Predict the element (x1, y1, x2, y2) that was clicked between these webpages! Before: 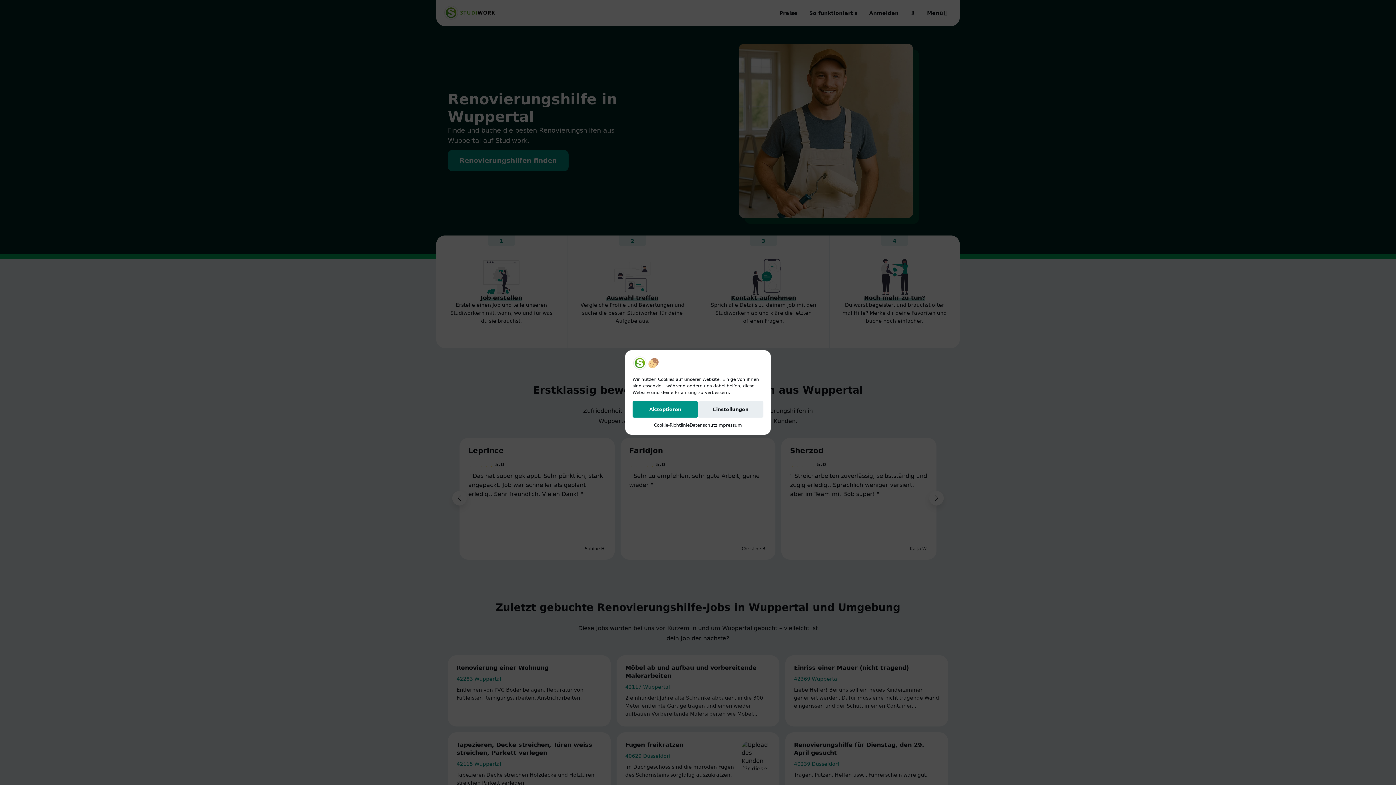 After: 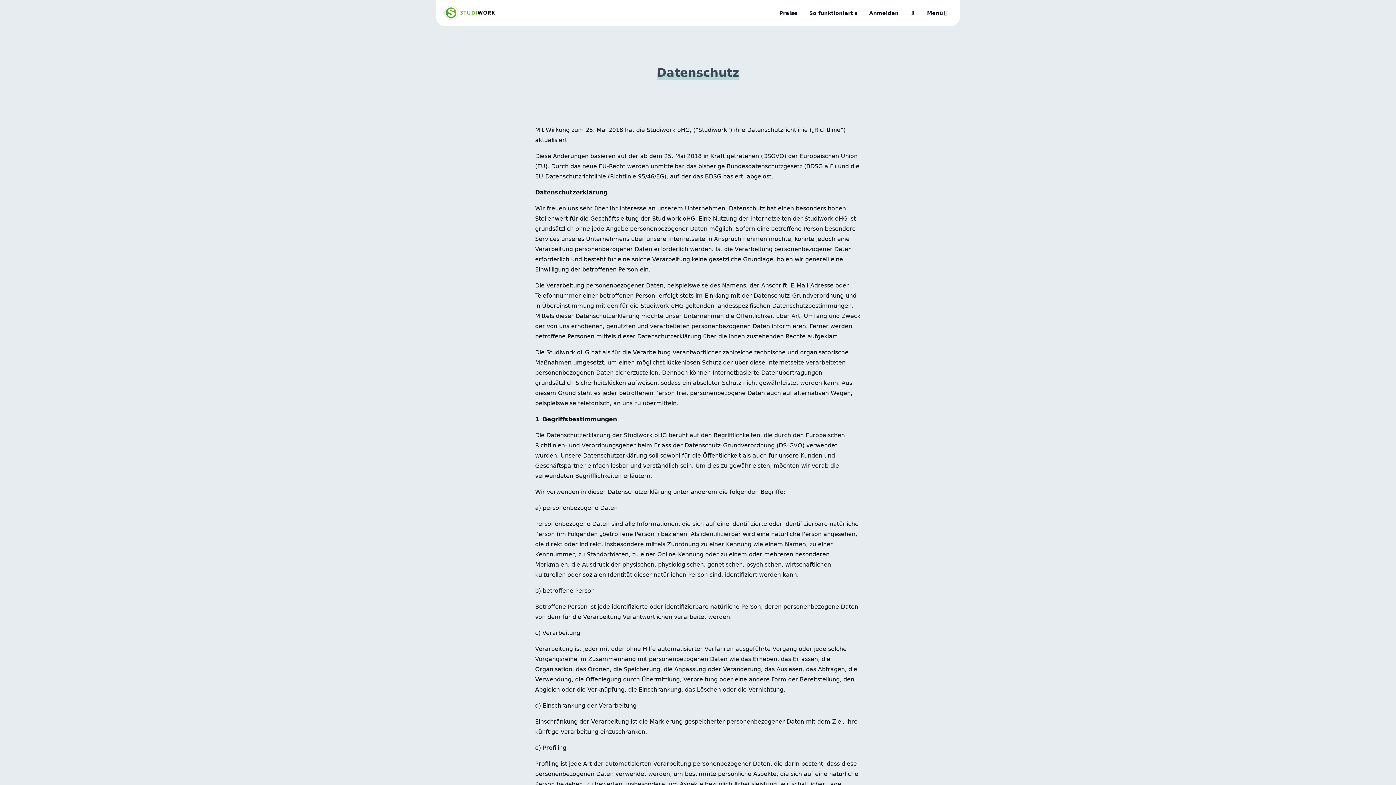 Action: bbox: (689, 421, 717, 429) label: Datenschutz